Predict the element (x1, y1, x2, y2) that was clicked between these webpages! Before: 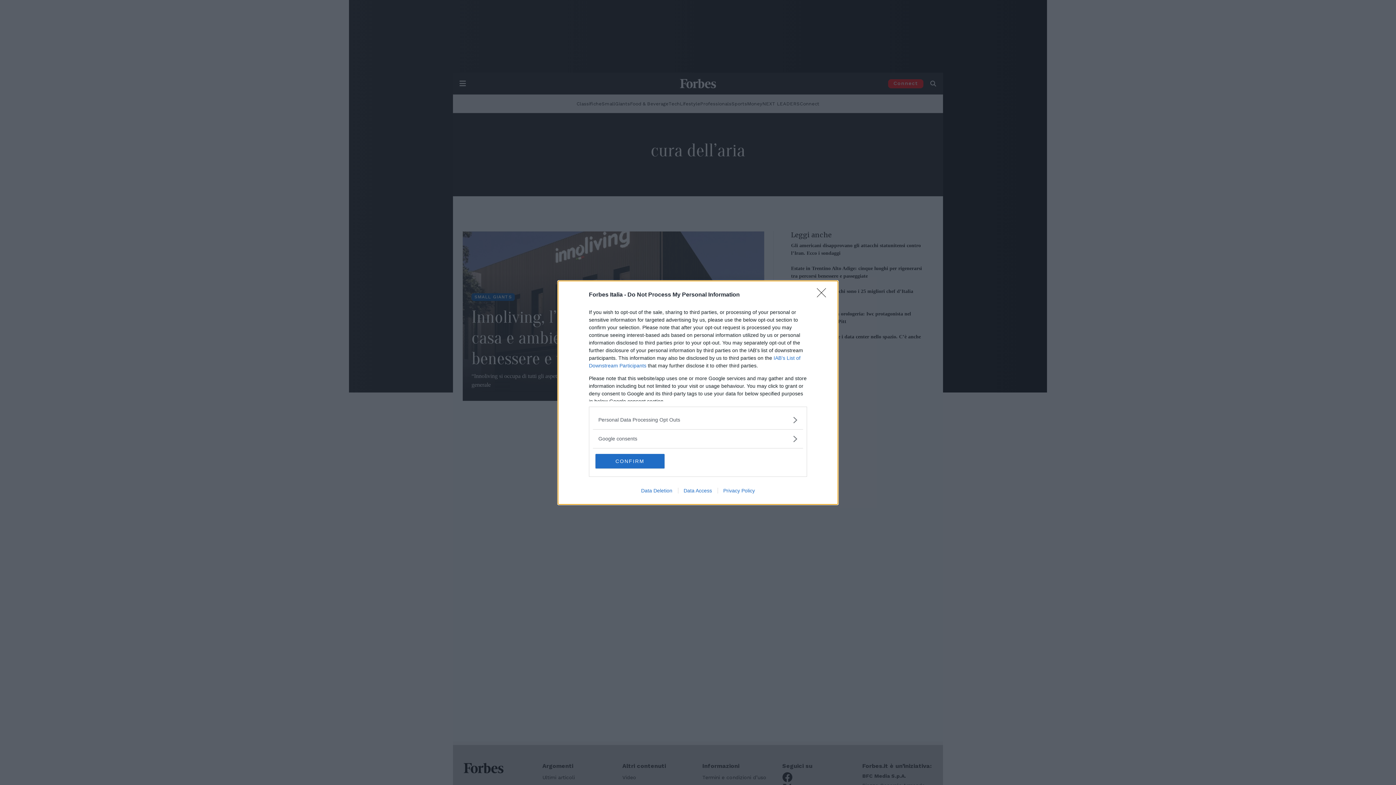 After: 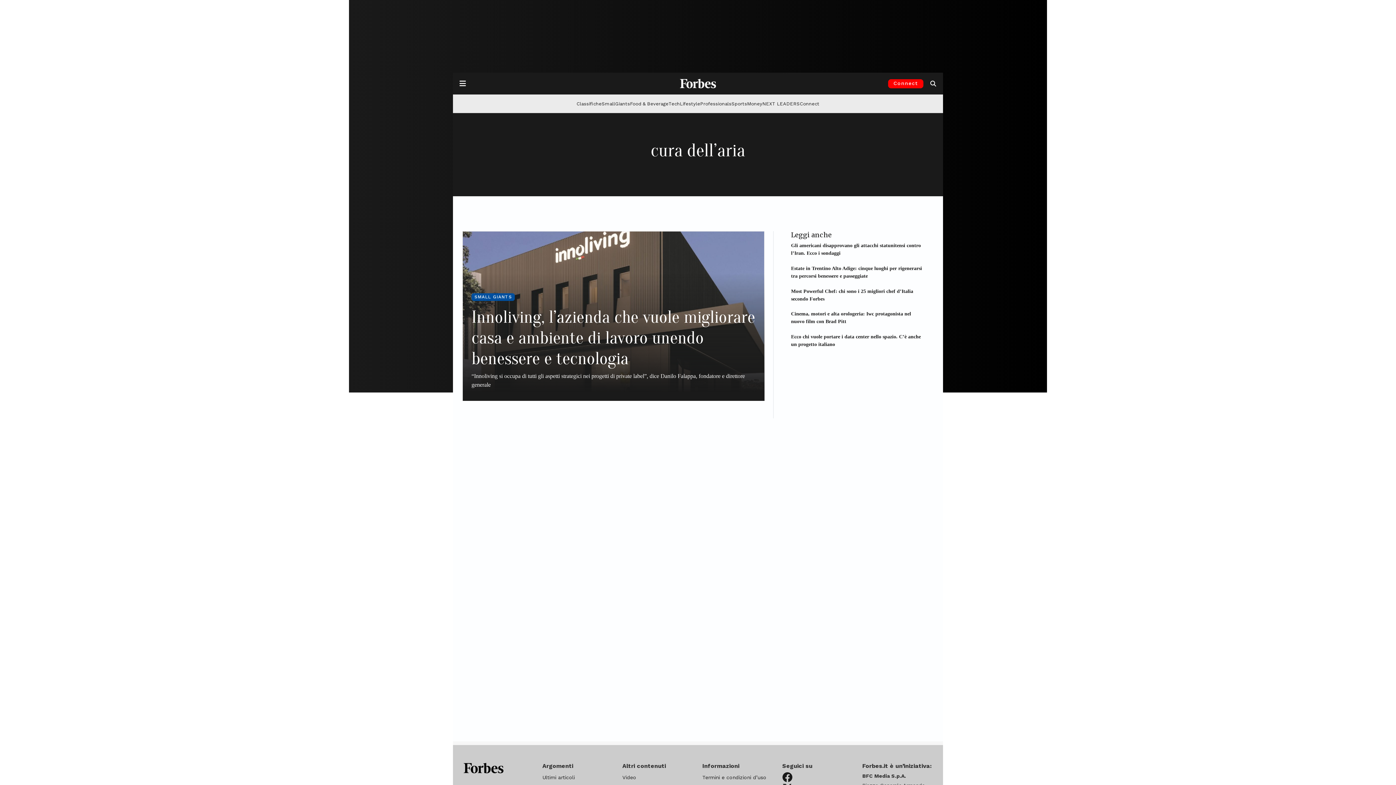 Action: label: CONFIRM bbox: (595, 454, 664, 468)